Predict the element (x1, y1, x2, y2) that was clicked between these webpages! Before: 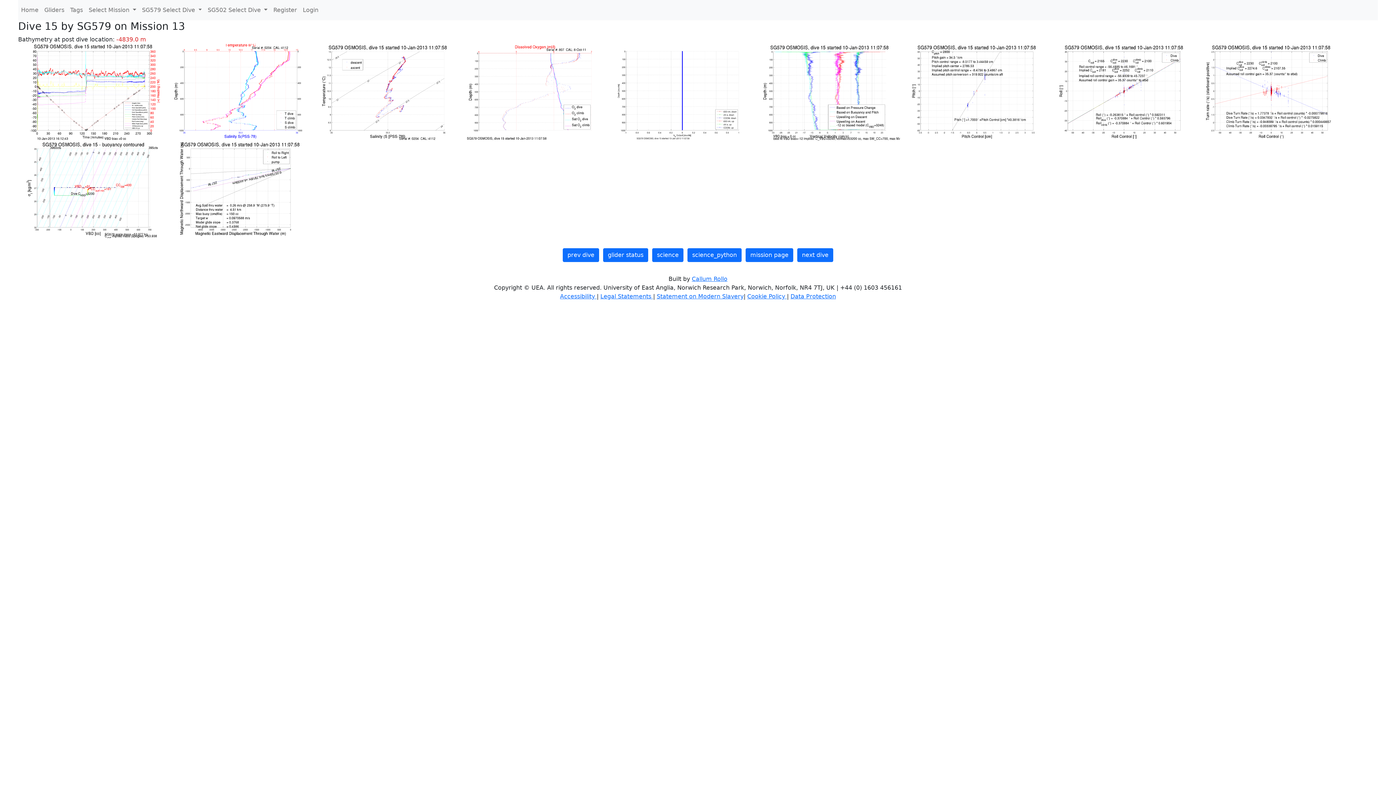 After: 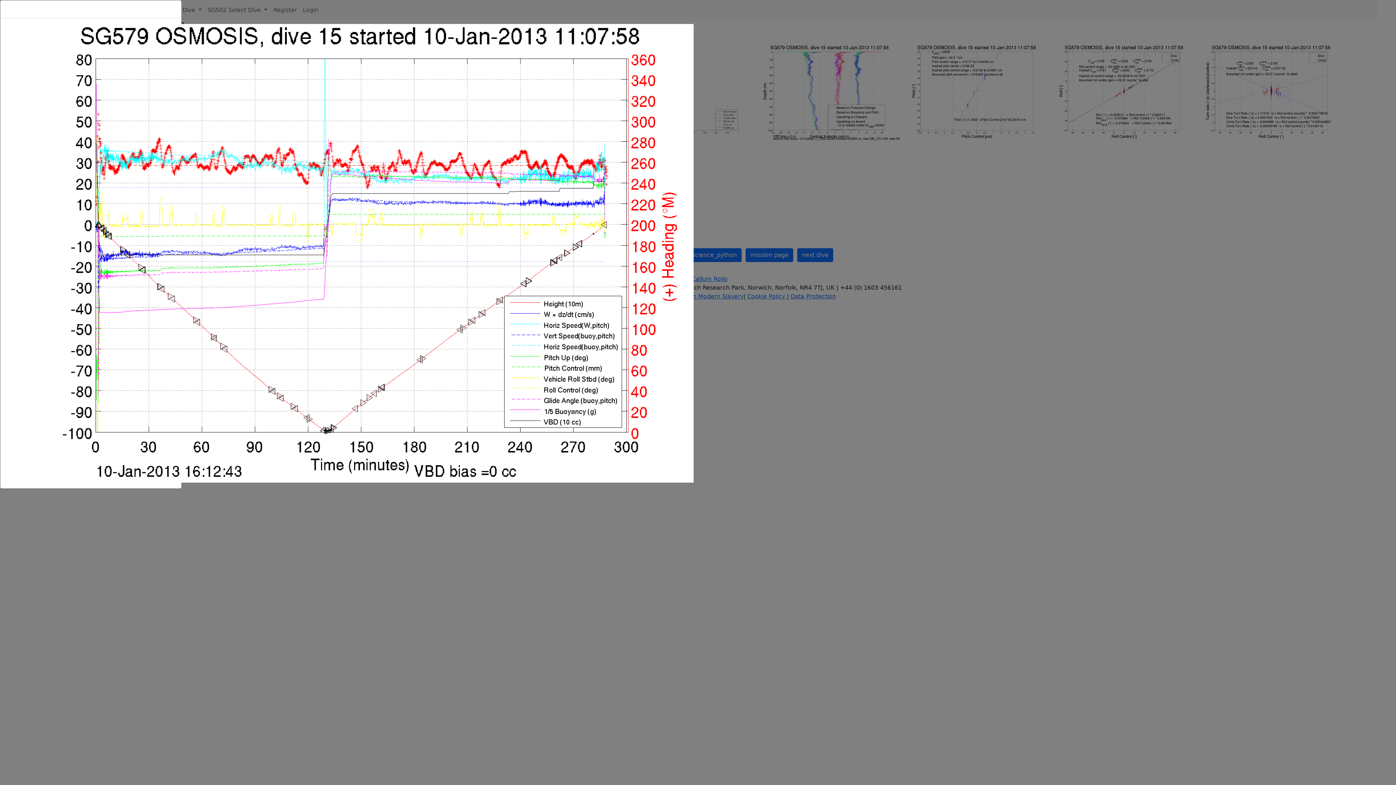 Action: bbox: (18, 88, 165, 95) label:  